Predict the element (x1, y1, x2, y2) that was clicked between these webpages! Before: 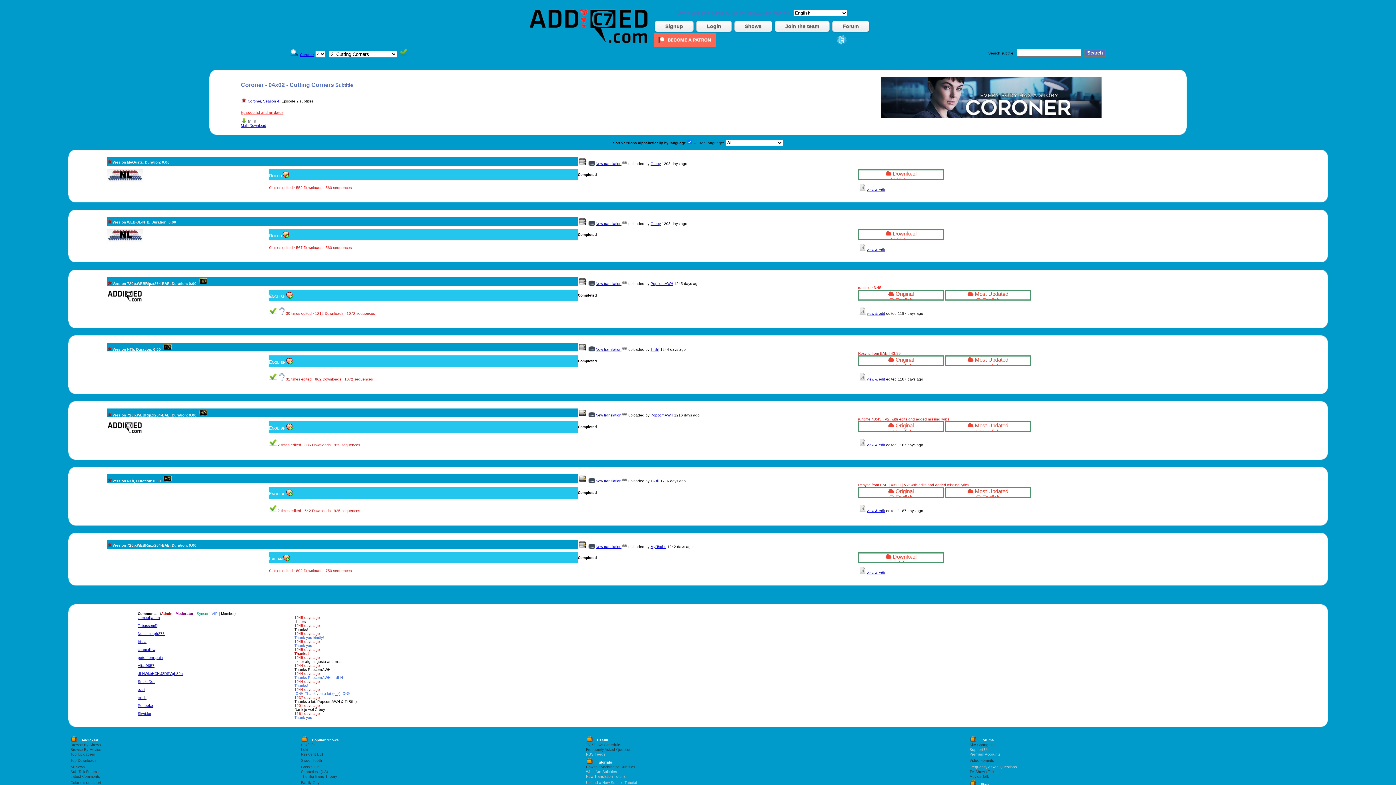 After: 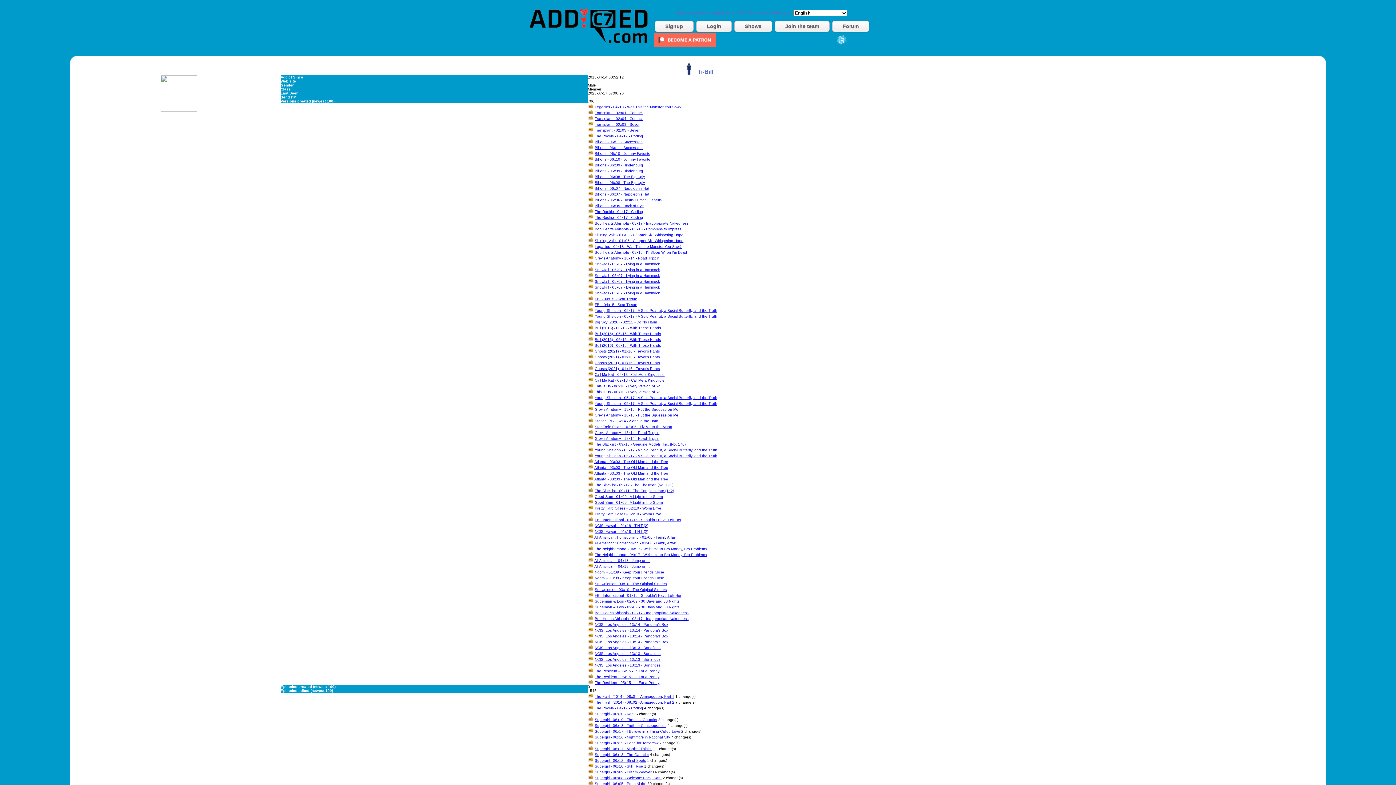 Action: label: Ti-Bill bbox: (650, 481, 659, 485)